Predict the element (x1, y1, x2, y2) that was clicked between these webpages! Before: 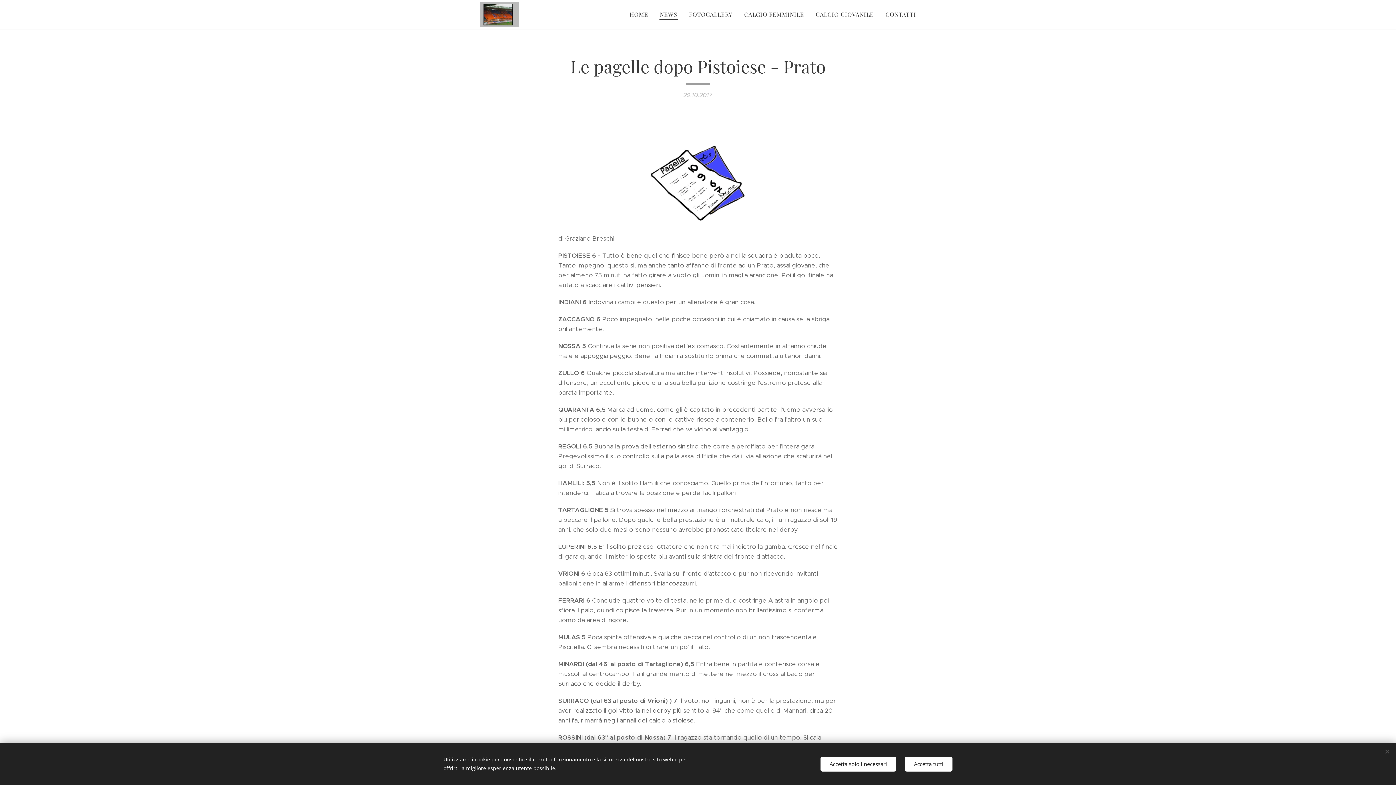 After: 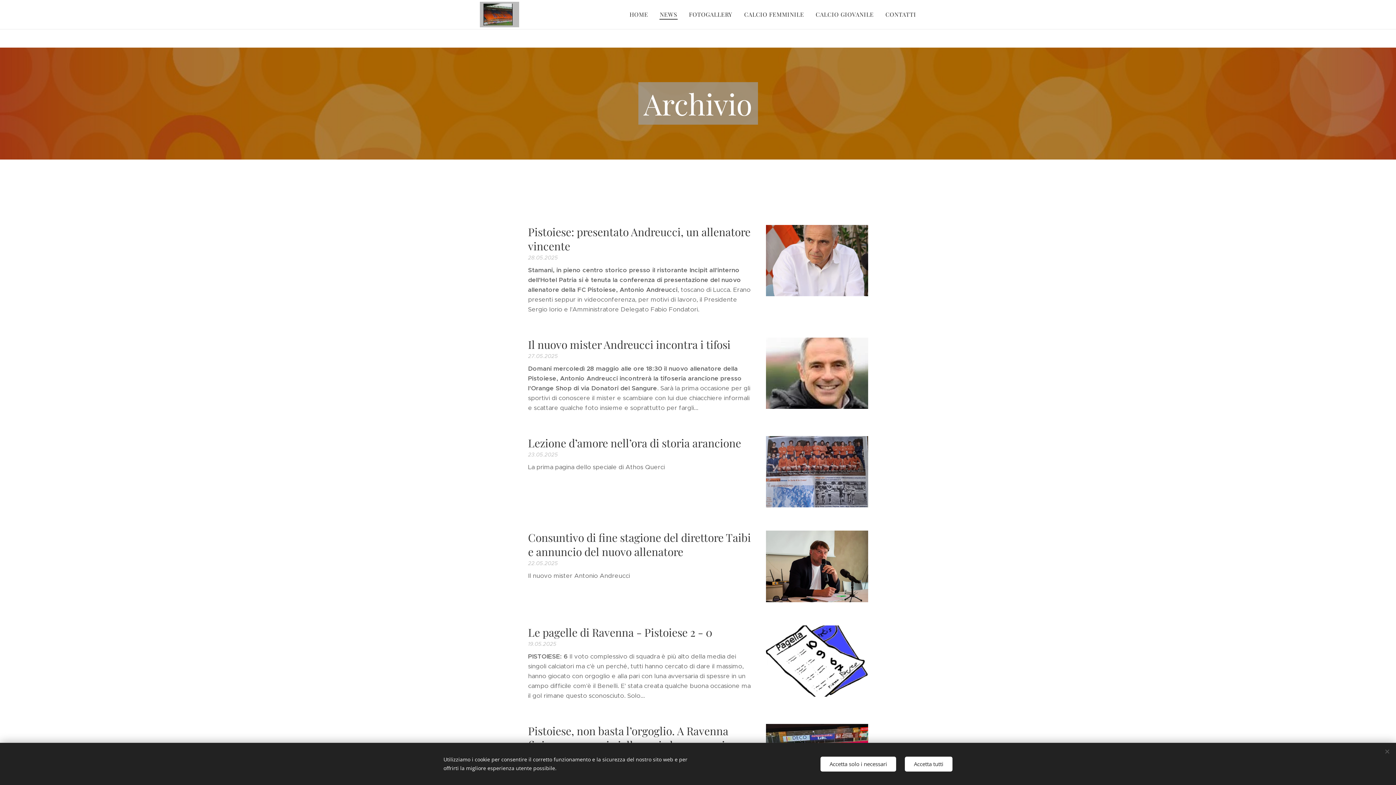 Action: bbox: (654, 5, 683, 23) label: NEWS